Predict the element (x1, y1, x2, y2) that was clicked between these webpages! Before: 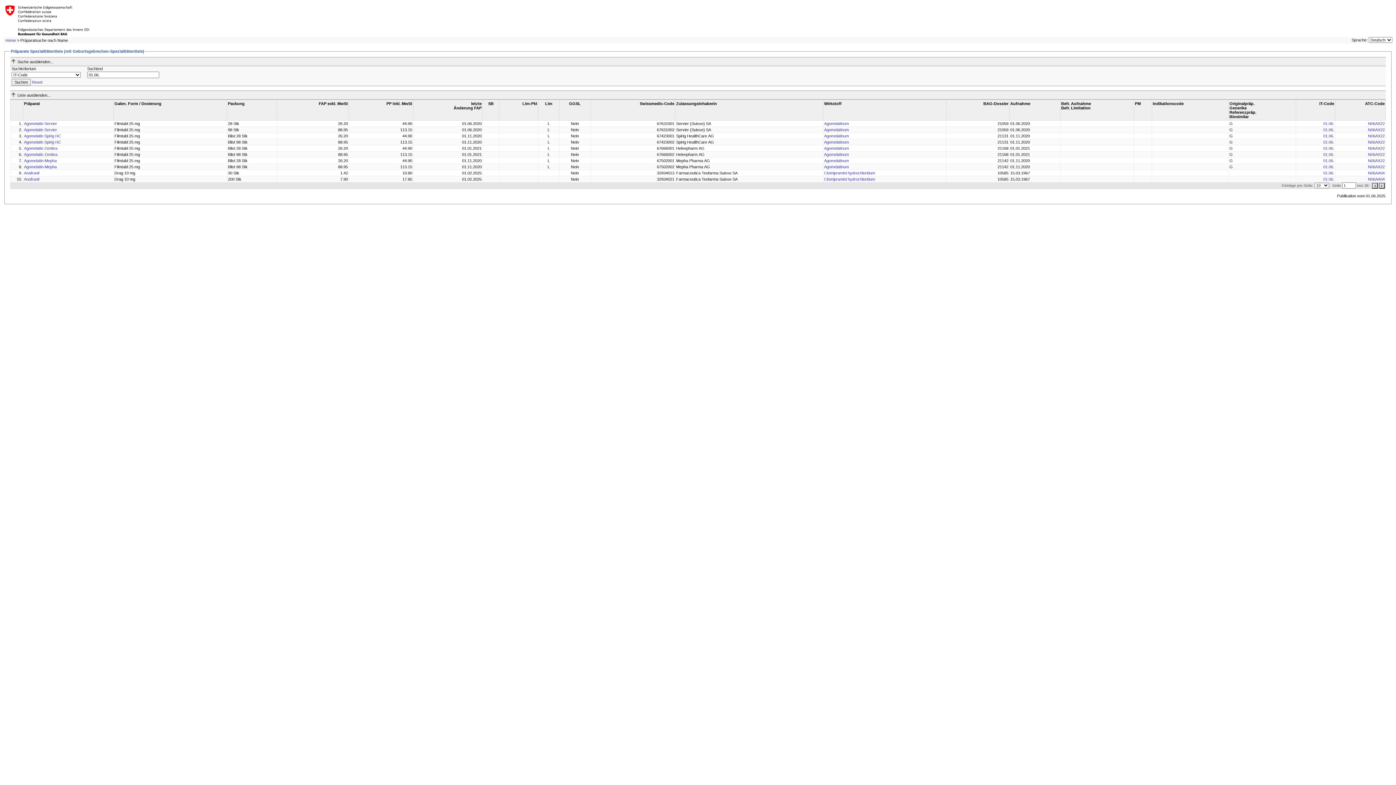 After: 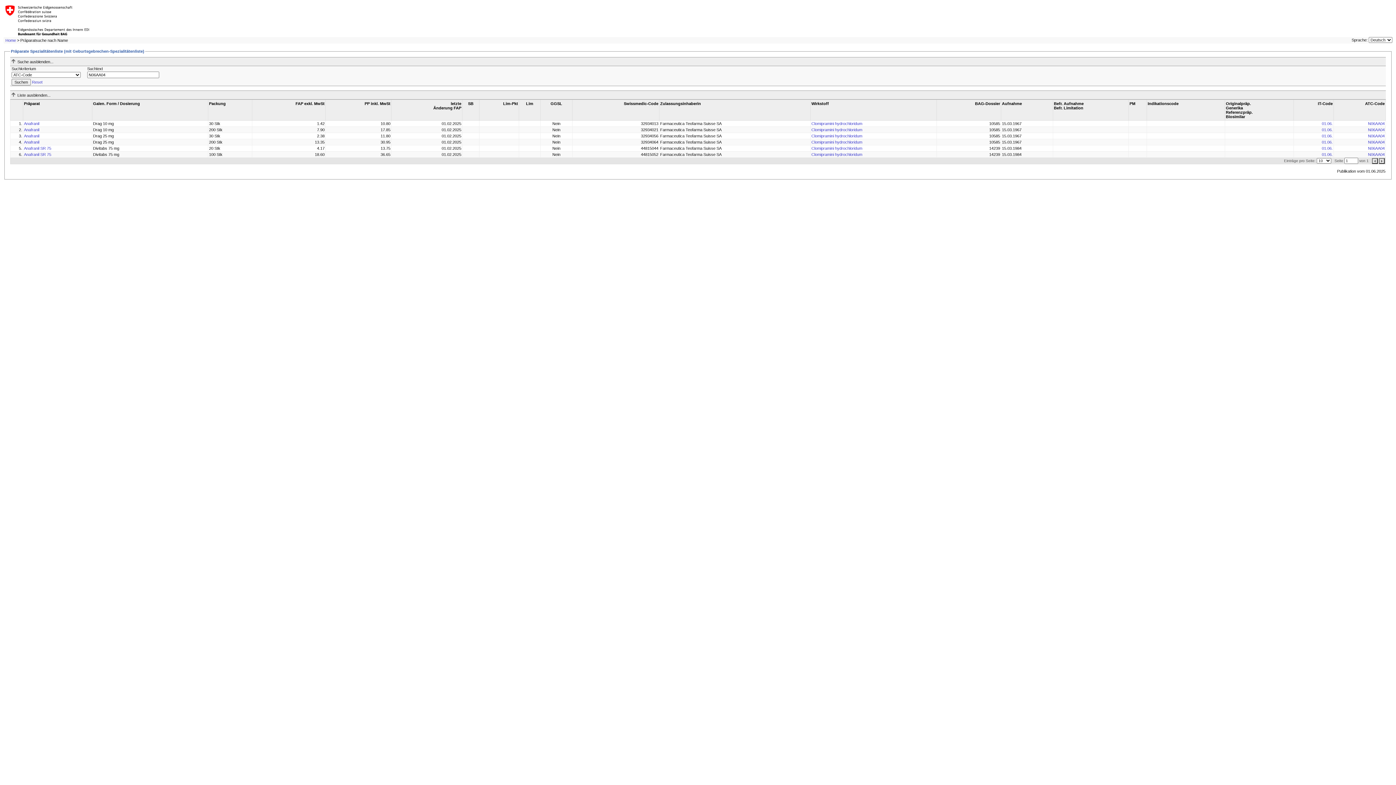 Action: bbox: (1368, 177, 1385, 181) label: N06AA04